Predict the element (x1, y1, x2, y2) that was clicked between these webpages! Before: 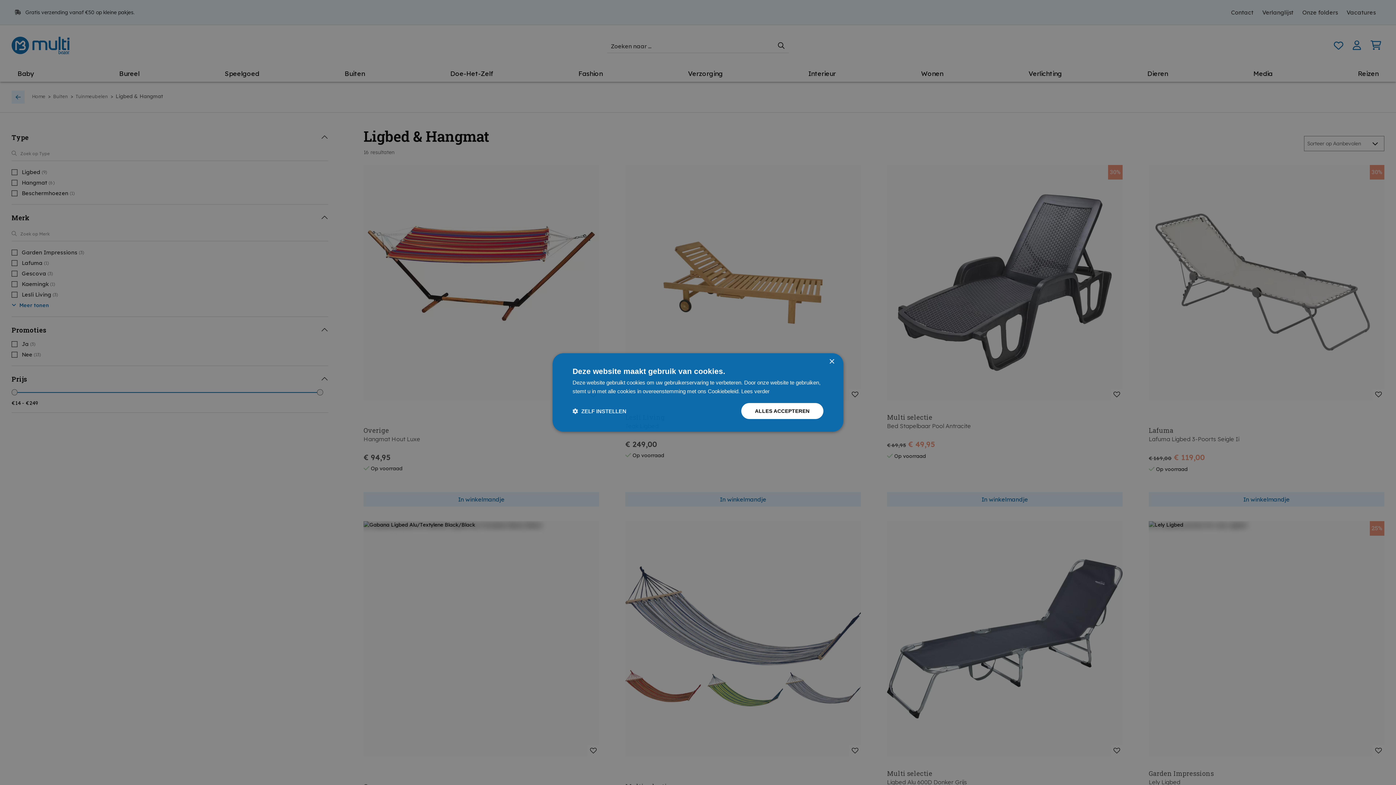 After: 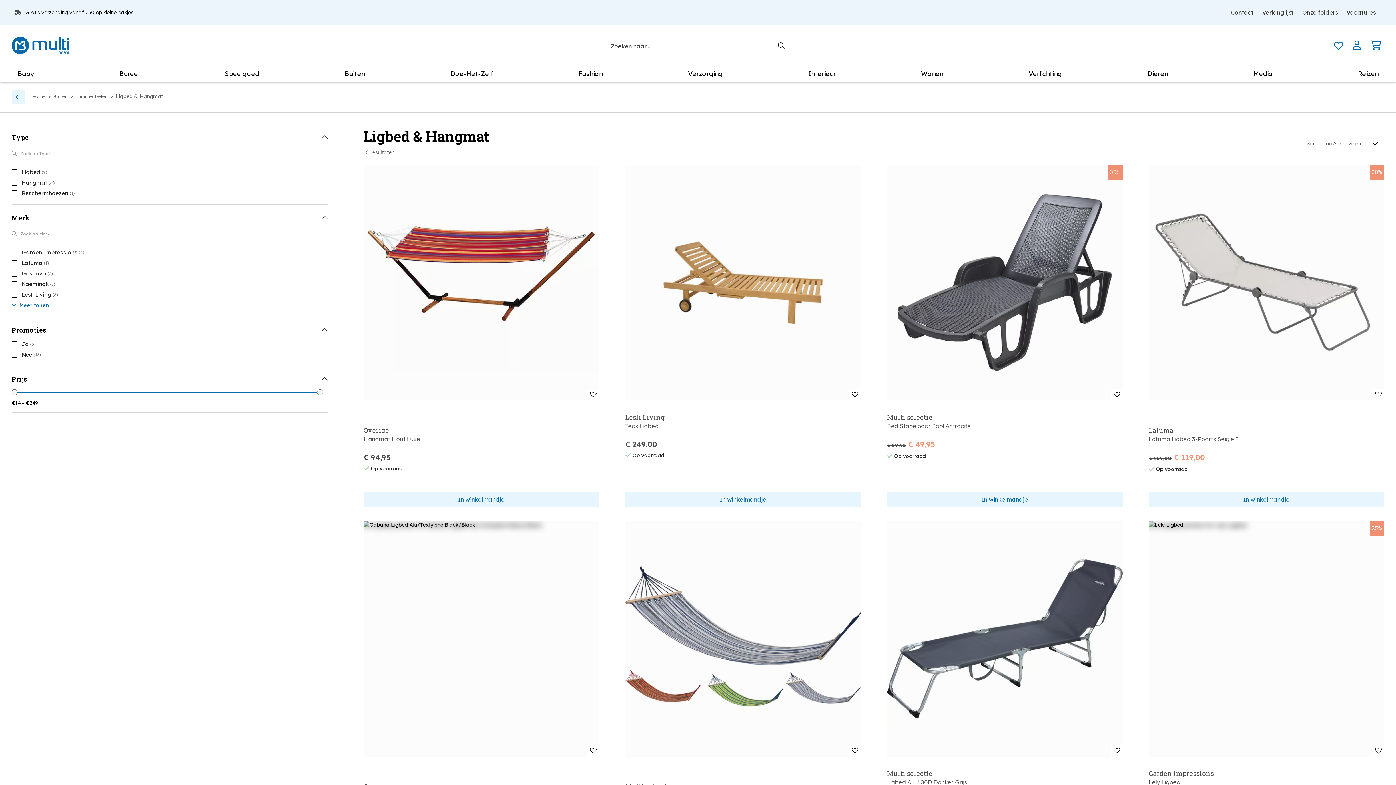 Action: bbox: (741, 403, 823, 419) label: ALLES ACCEPTEREN